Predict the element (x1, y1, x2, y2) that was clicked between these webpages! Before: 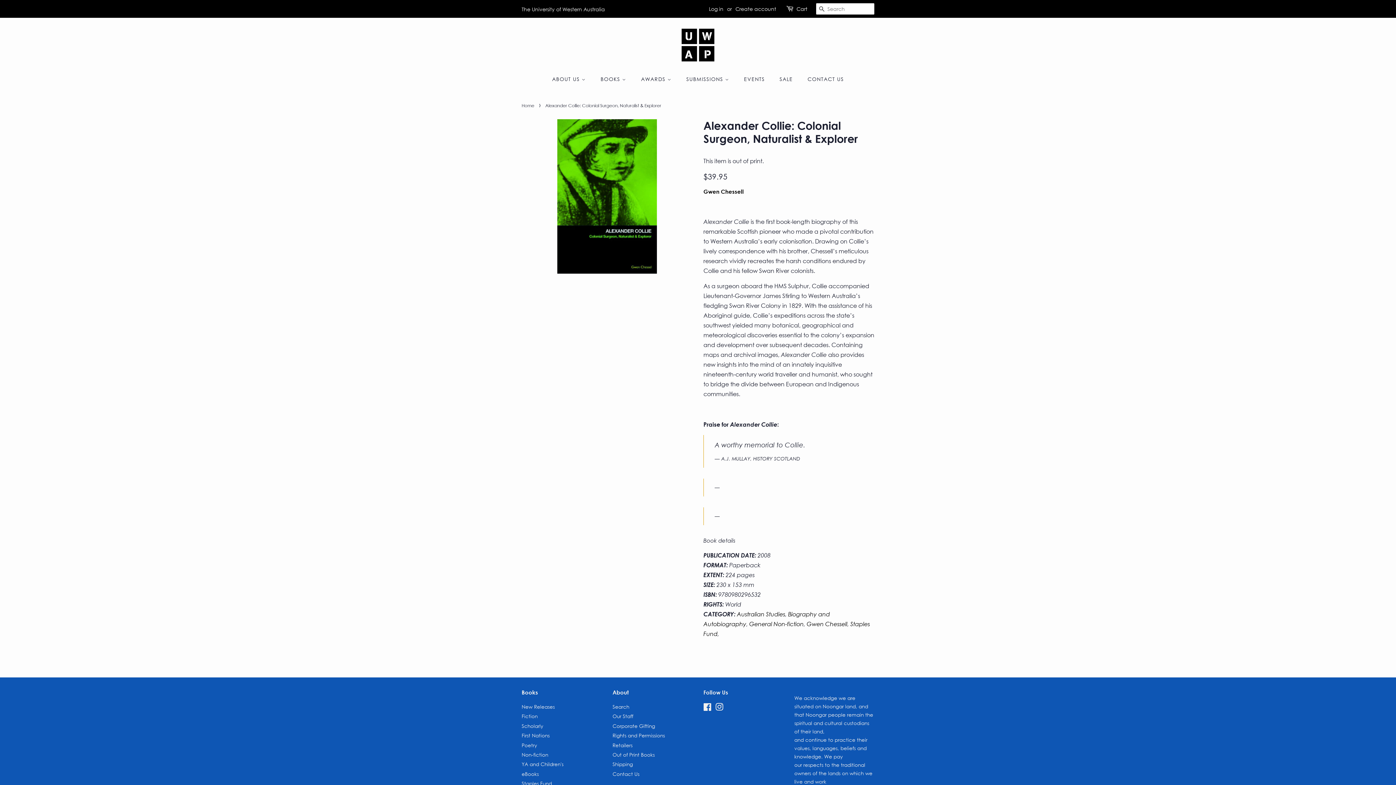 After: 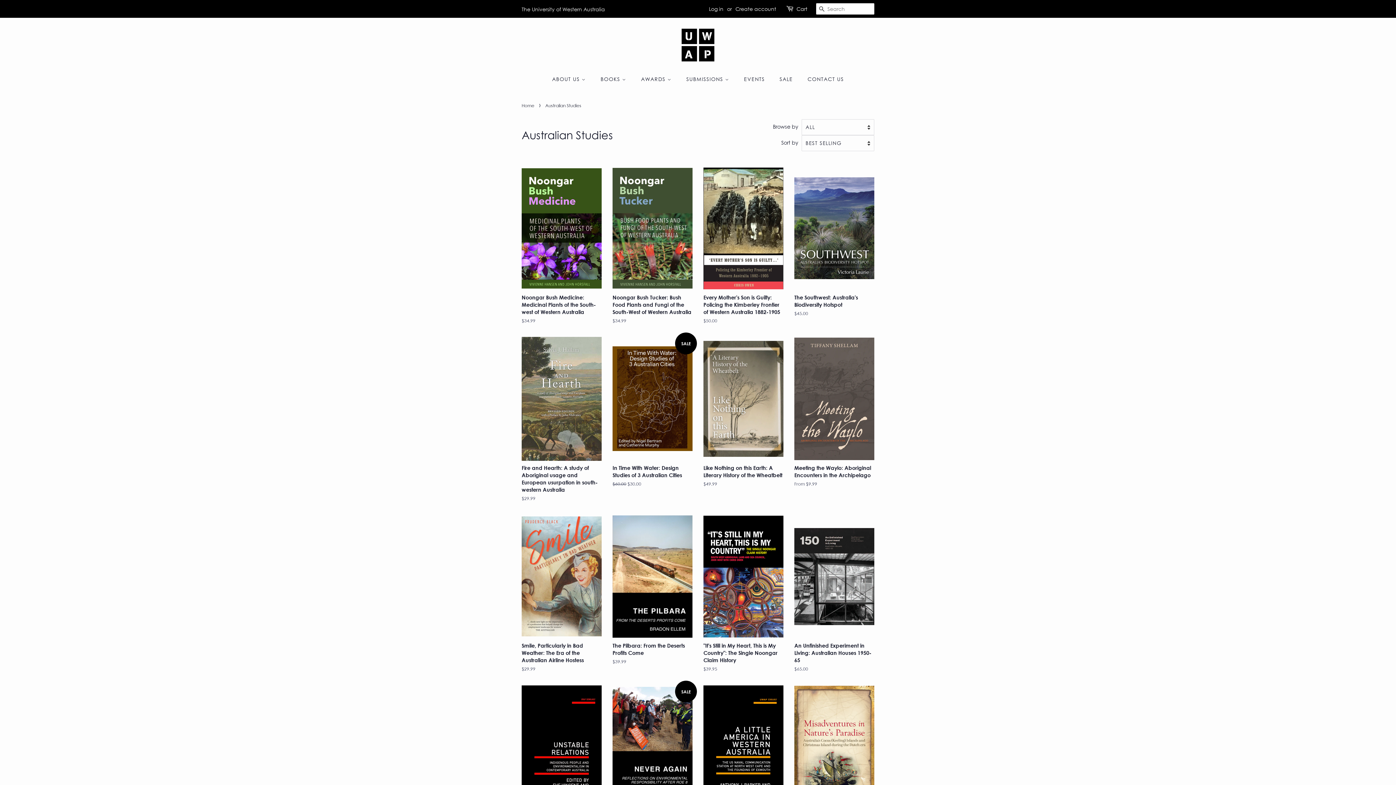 Action: bbox: (737, 611, 785, 618) label: Australian Studies